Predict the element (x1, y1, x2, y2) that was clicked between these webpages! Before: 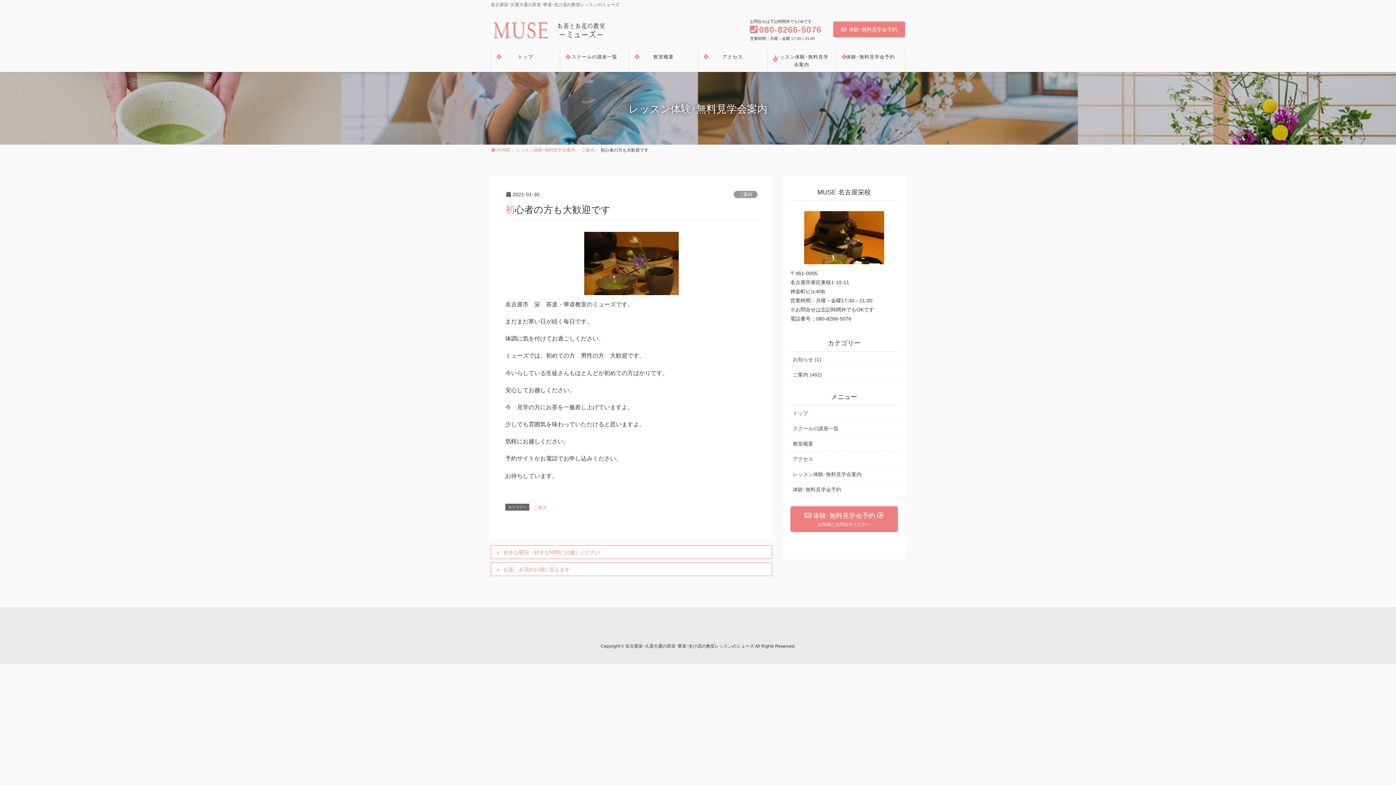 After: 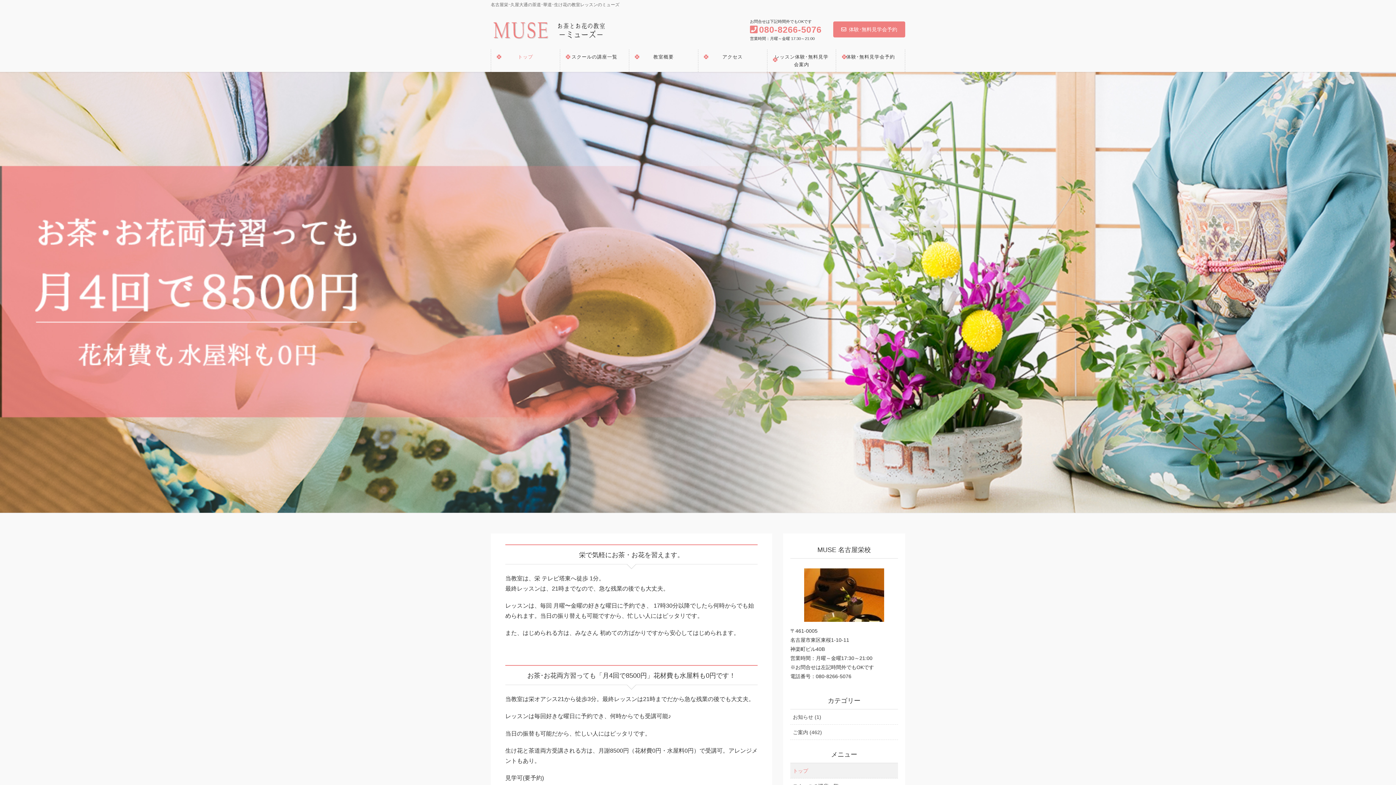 Action: label:  HOME bbox: (490, 147, 510, 152)